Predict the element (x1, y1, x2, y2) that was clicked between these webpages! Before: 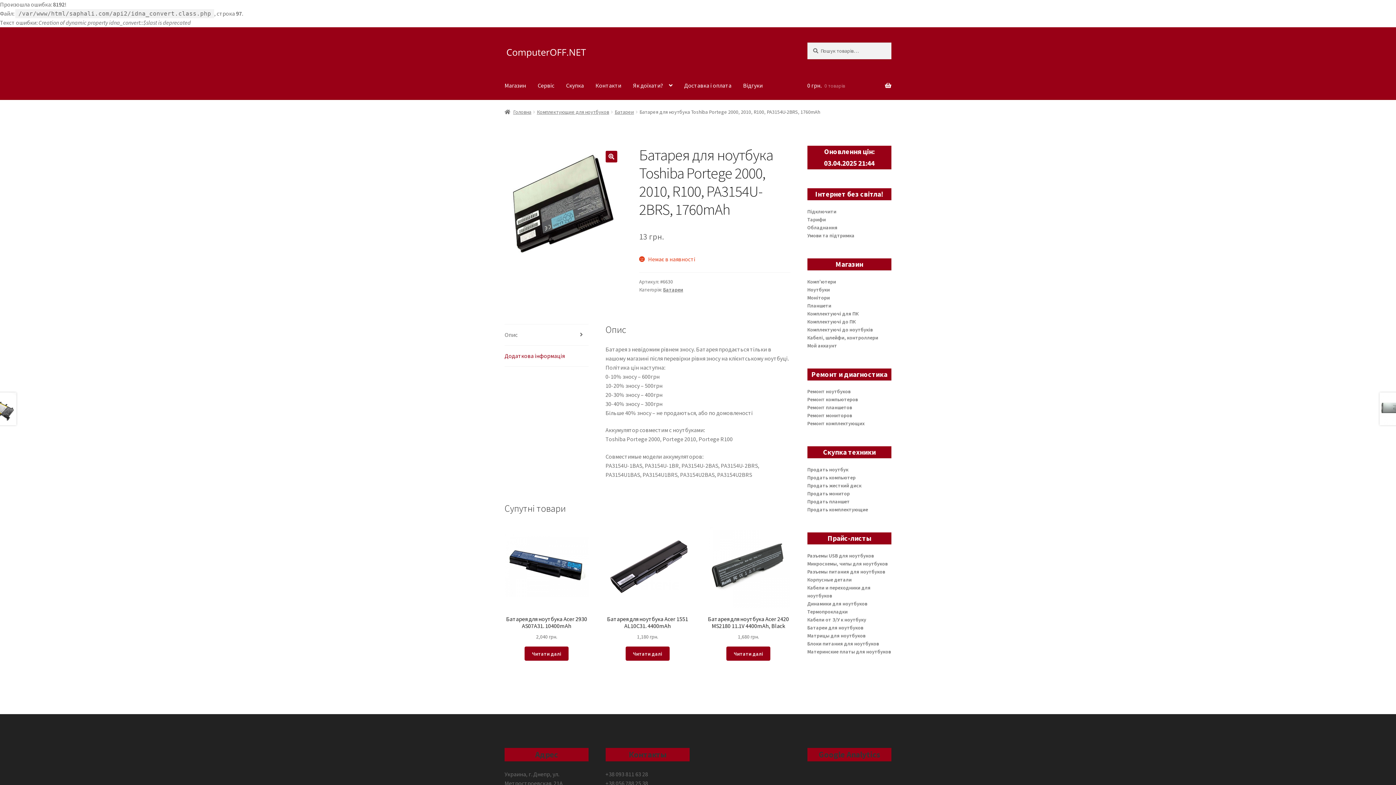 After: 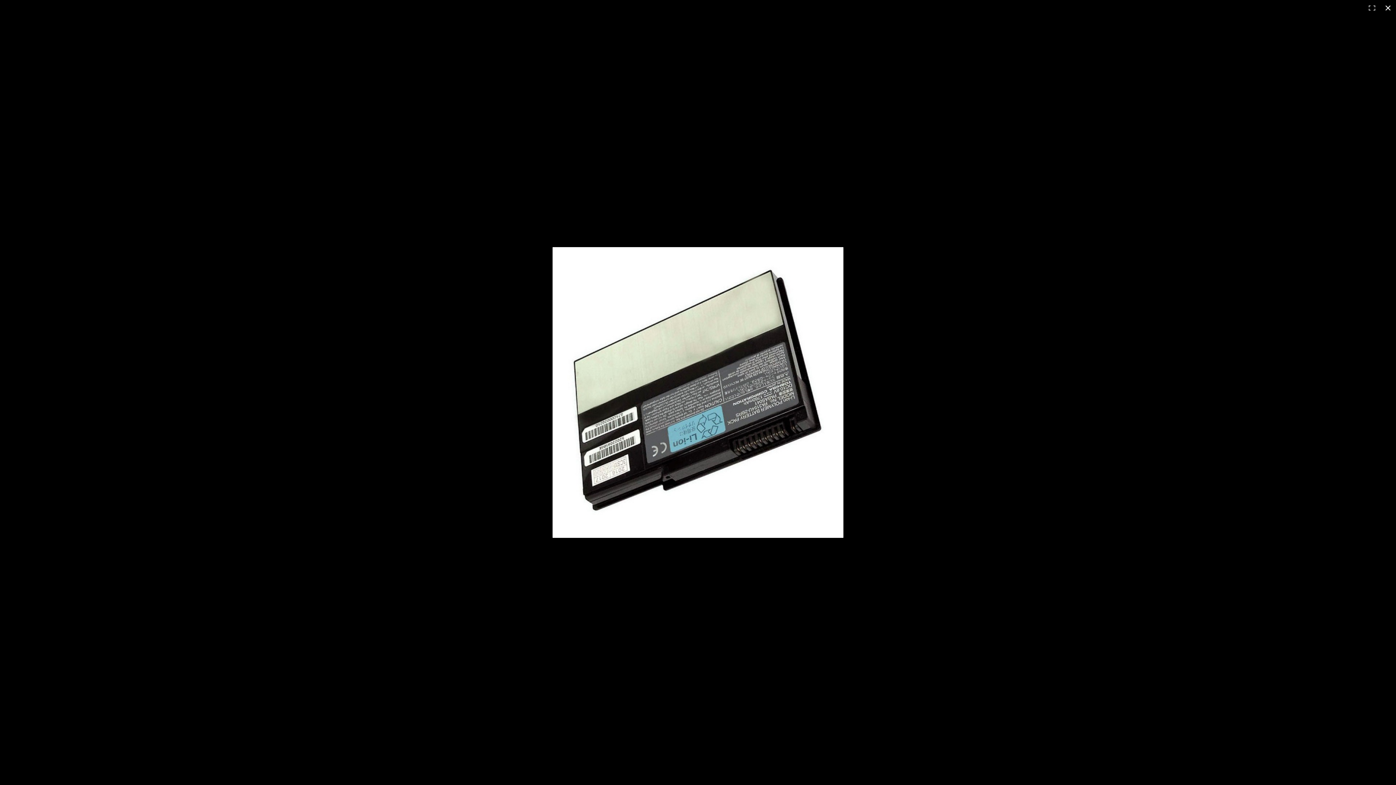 Action: bbox: (605, 151, 617, 162) label: View full-screen image gallery